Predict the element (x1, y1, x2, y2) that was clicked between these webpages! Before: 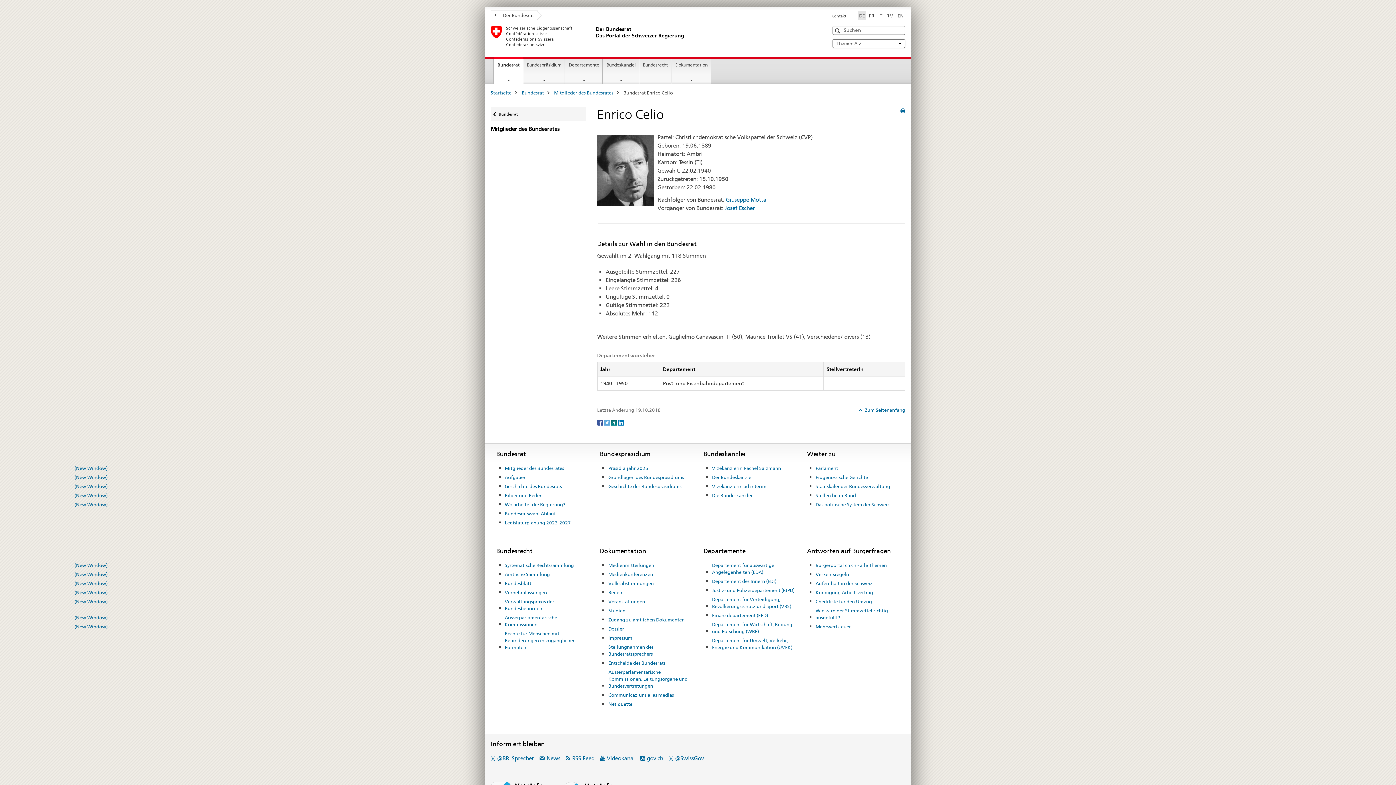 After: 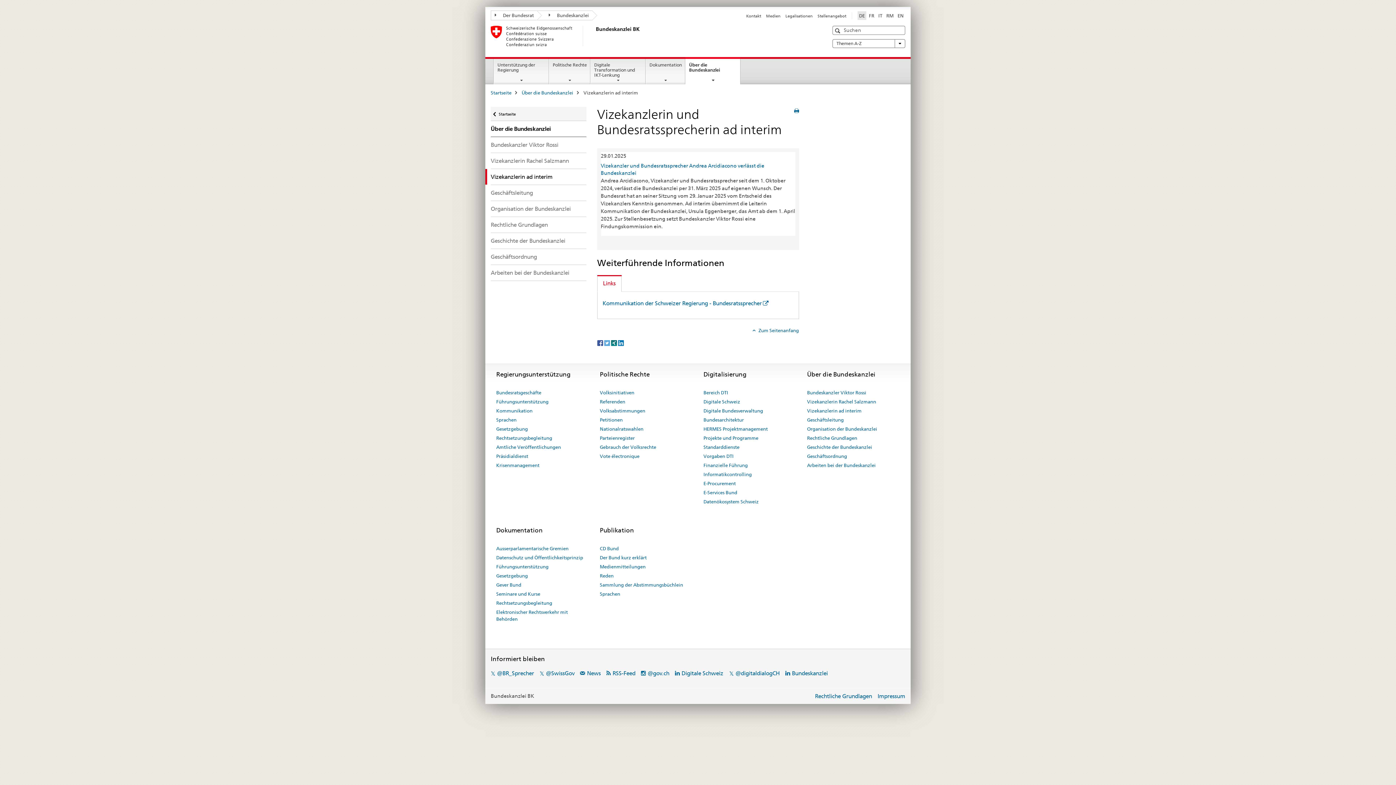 Action: bbox: (712, 482, 766, 491) label: Vizekanzlerin ad interim